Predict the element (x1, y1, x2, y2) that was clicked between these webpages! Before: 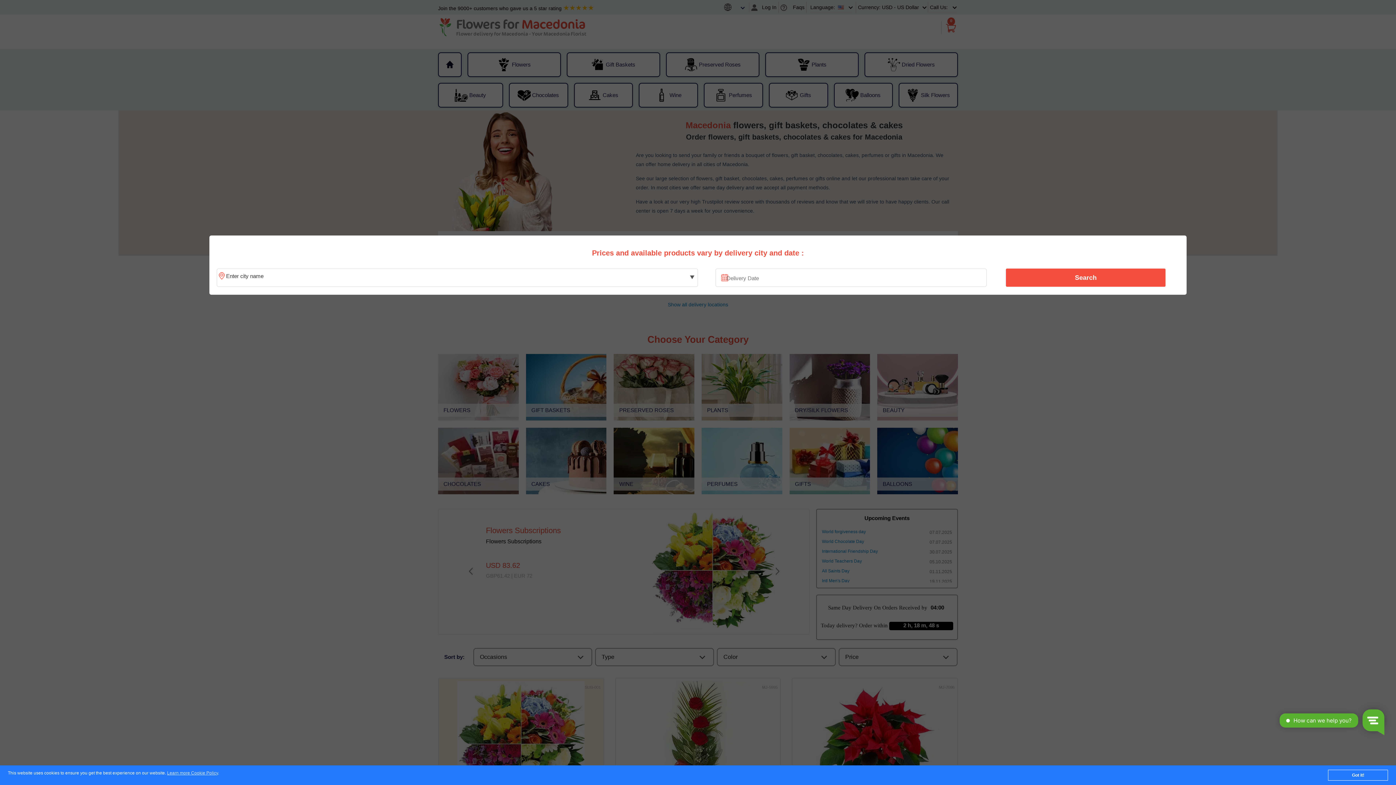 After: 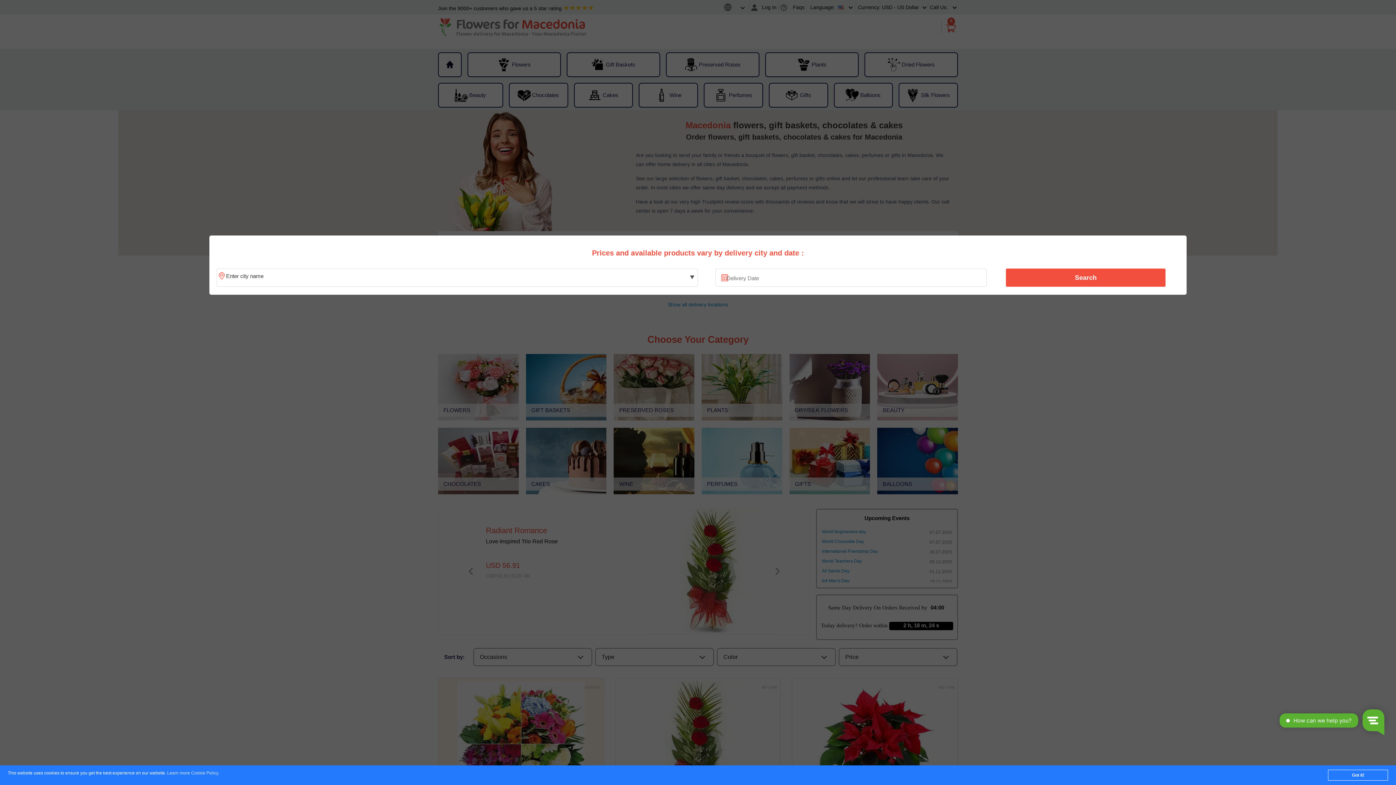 Action: bbox: (167, 771, 218, 776) label: Learn more Cookie Policy